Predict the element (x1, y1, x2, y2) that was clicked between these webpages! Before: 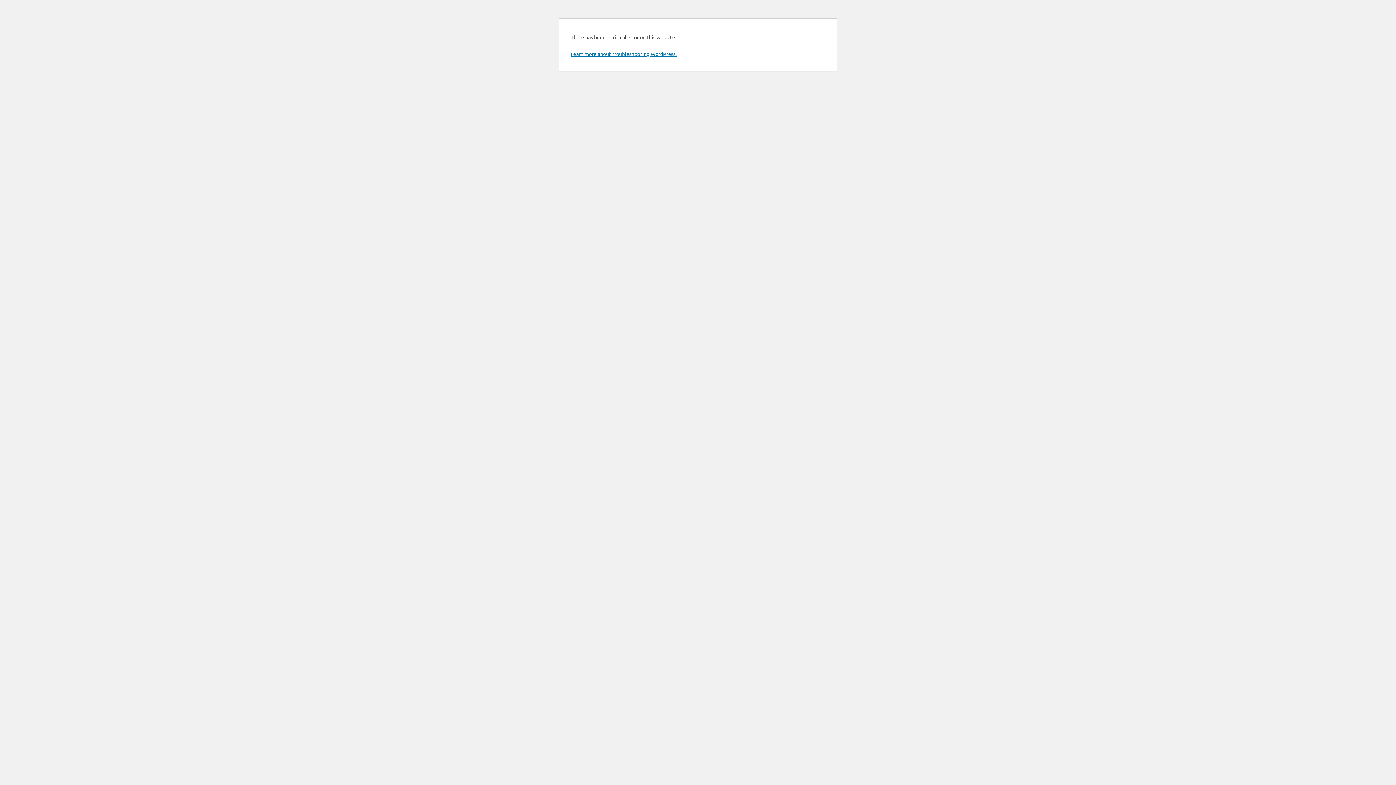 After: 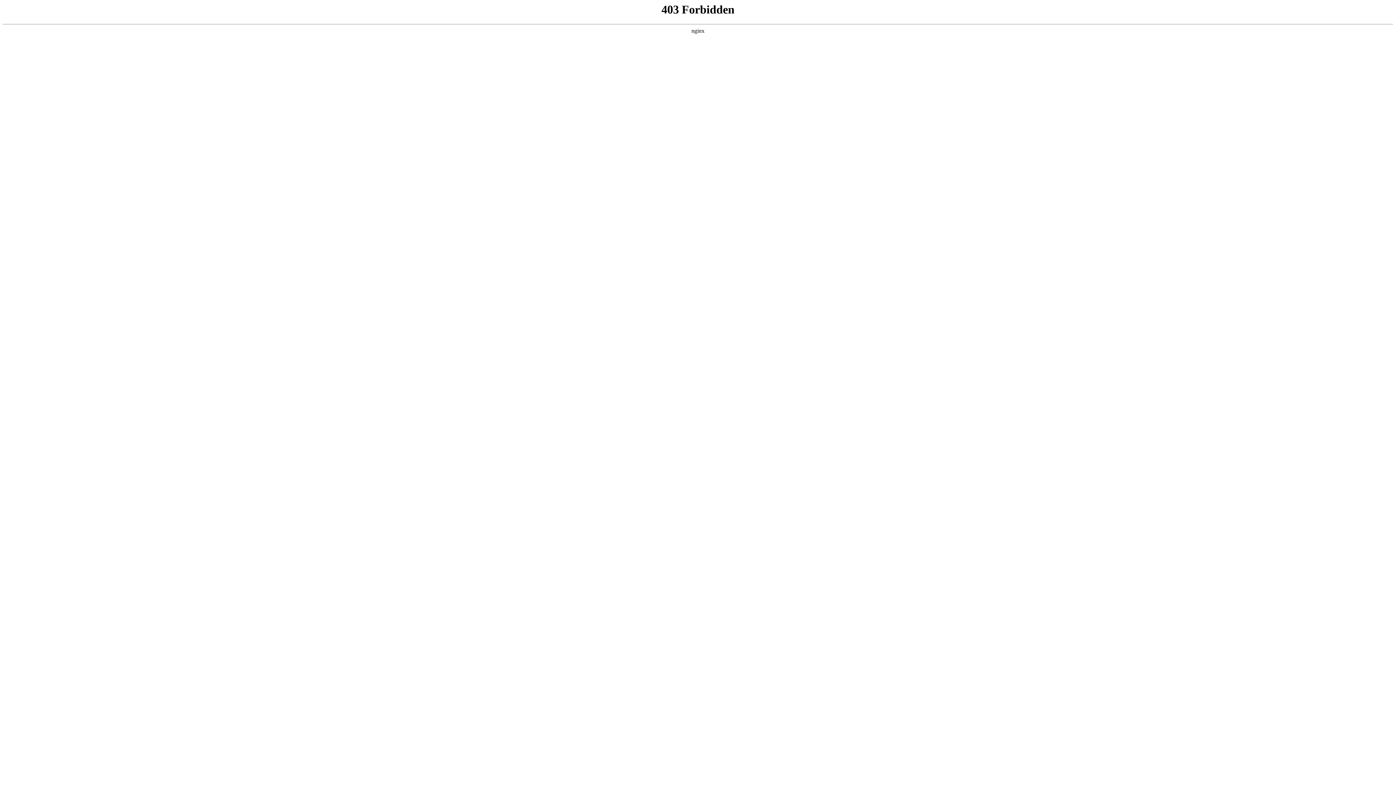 Action: label: Learn more about troubleshooting WordPress. bbox: (570, 50, 676, 57)